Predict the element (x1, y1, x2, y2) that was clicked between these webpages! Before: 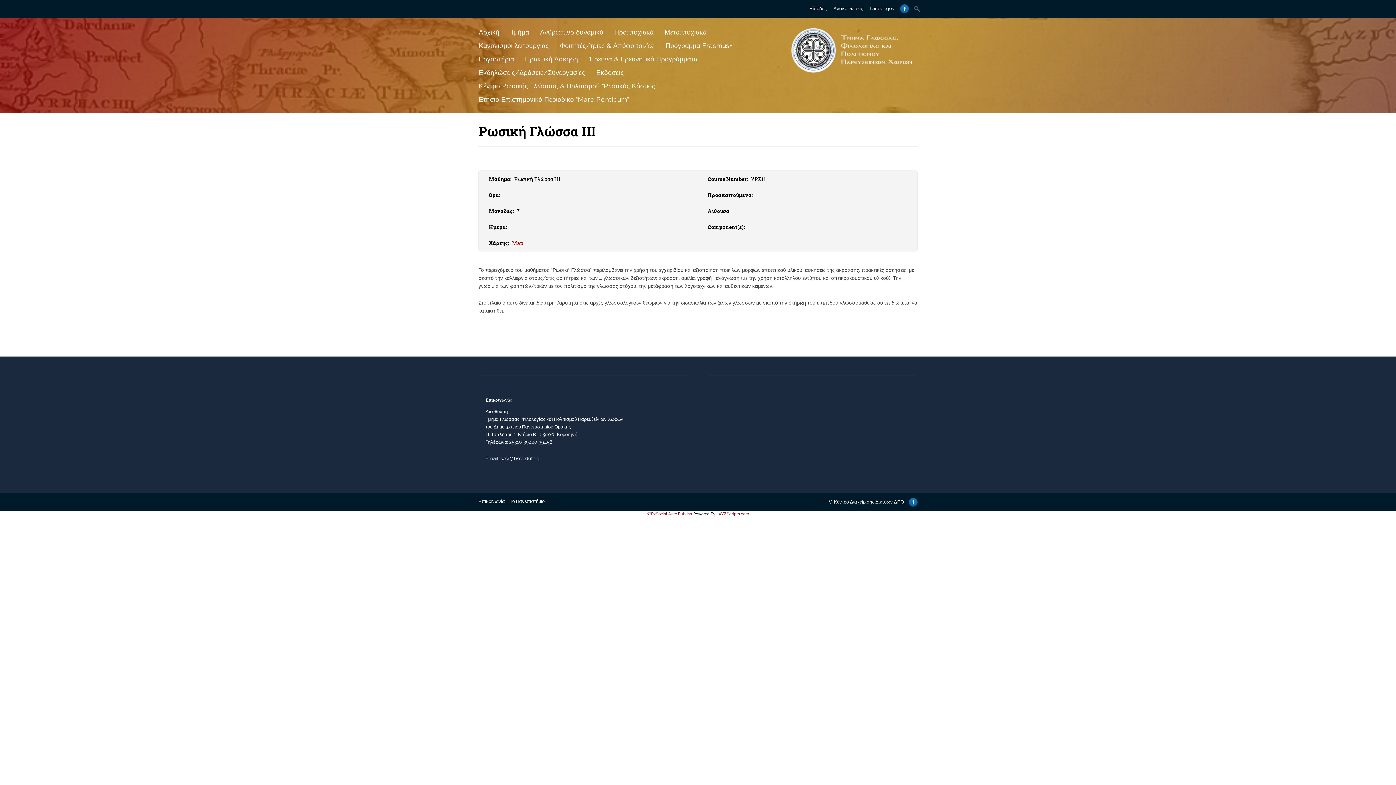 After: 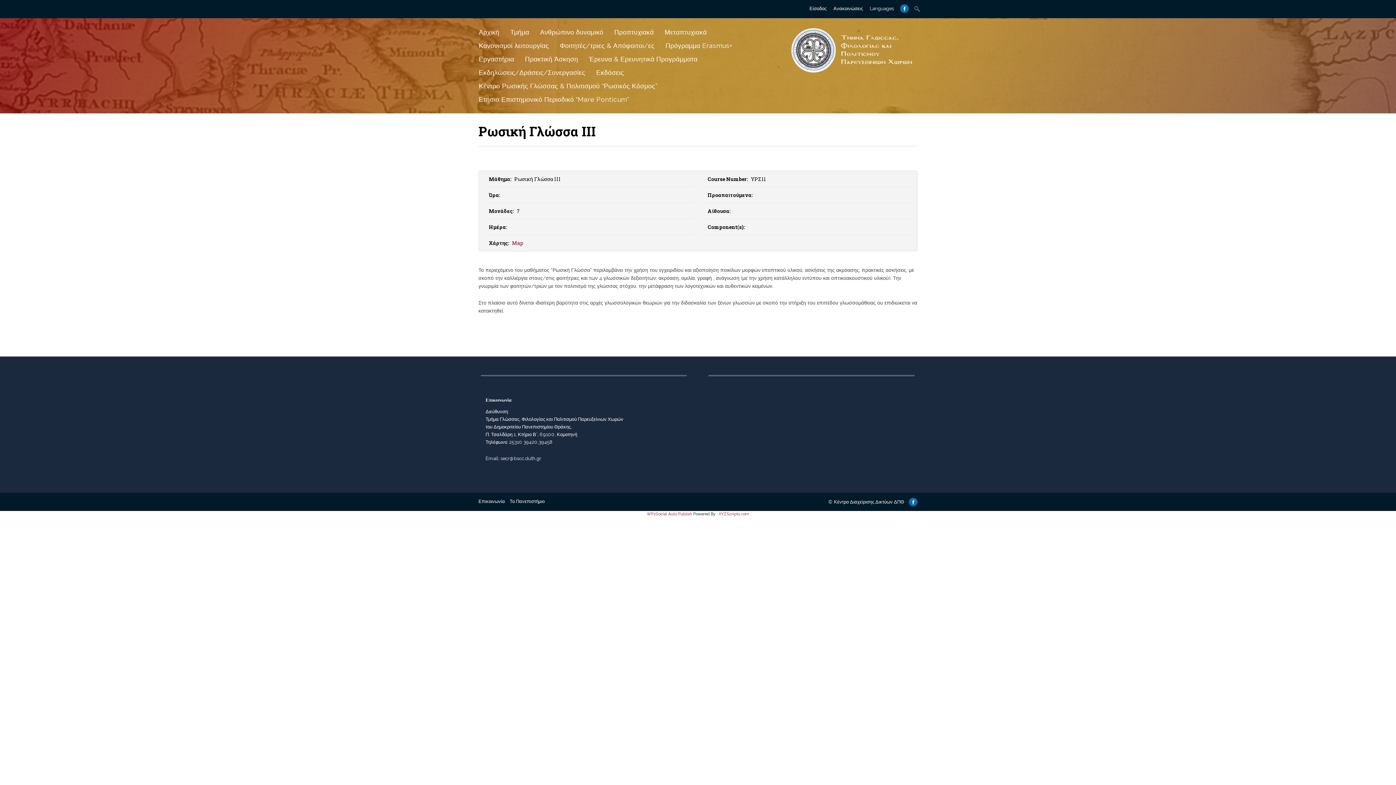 Action: bbox: (909, 499, 917, 504)